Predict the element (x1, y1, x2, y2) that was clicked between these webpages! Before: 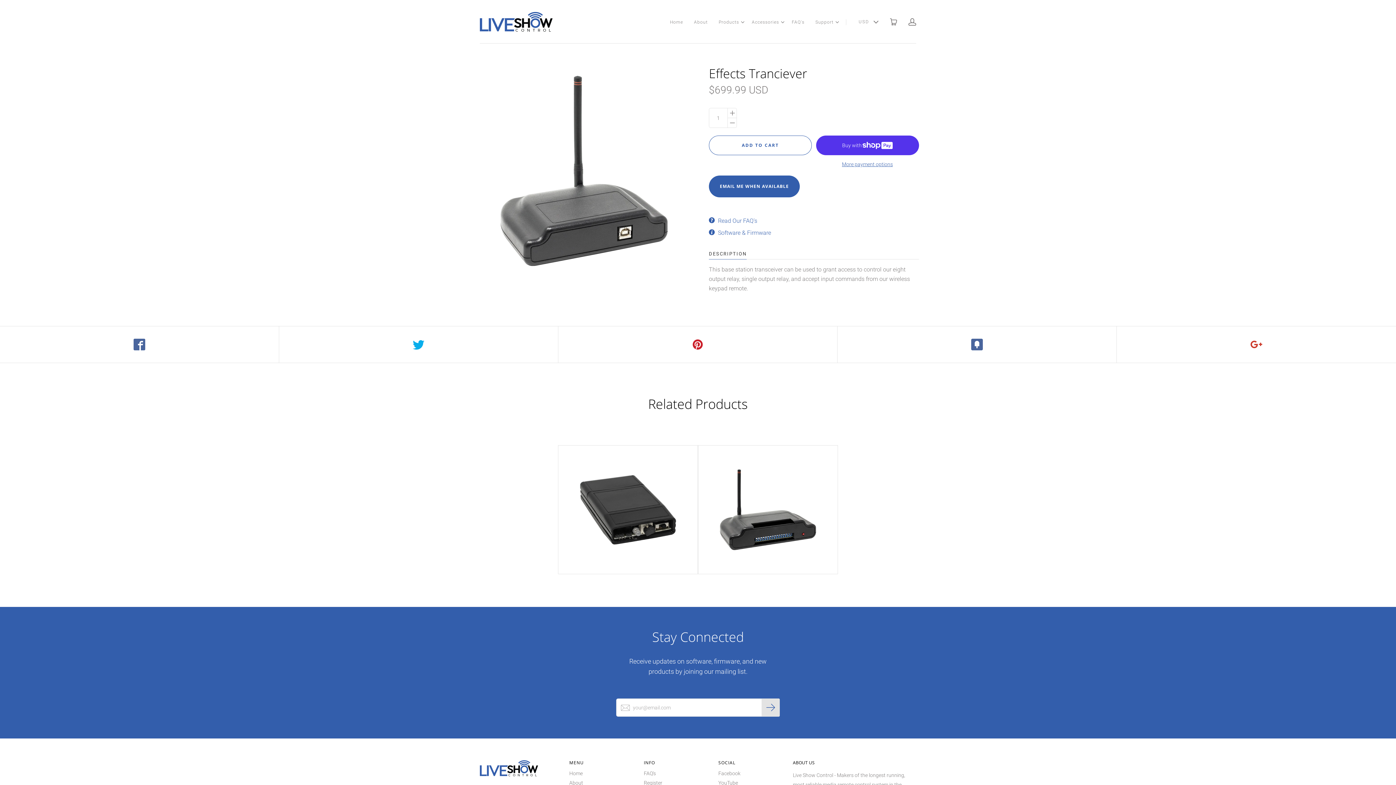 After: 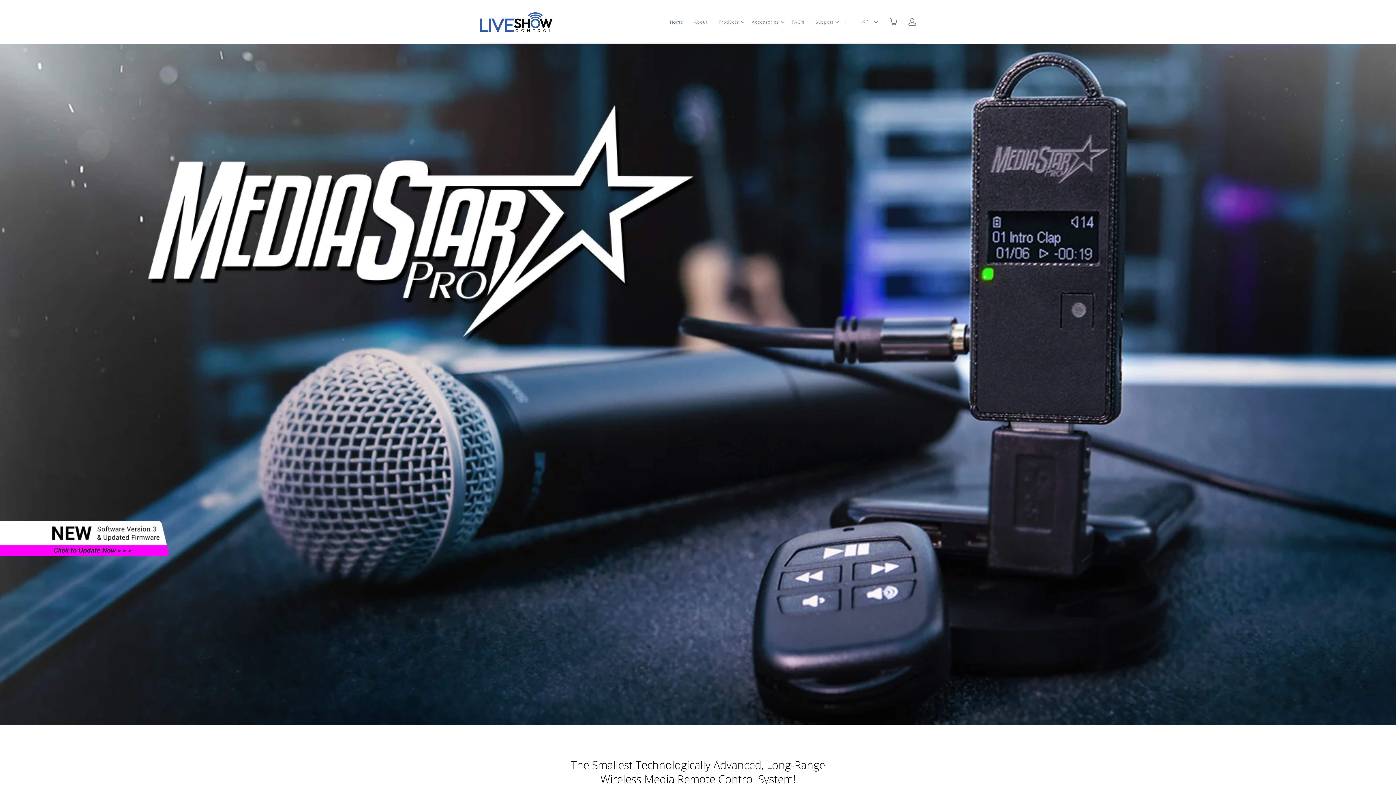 Action: bbox: (480, 0, 552, 43)